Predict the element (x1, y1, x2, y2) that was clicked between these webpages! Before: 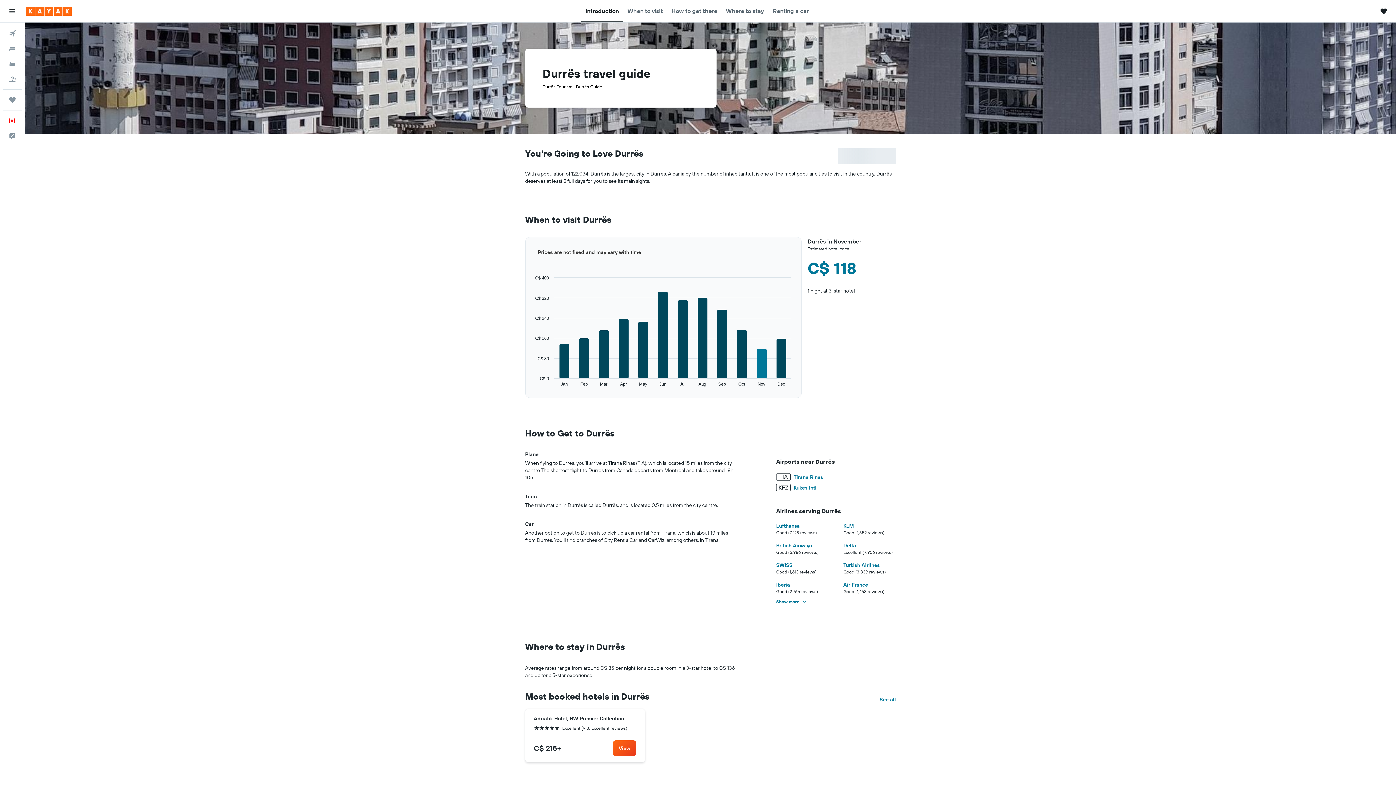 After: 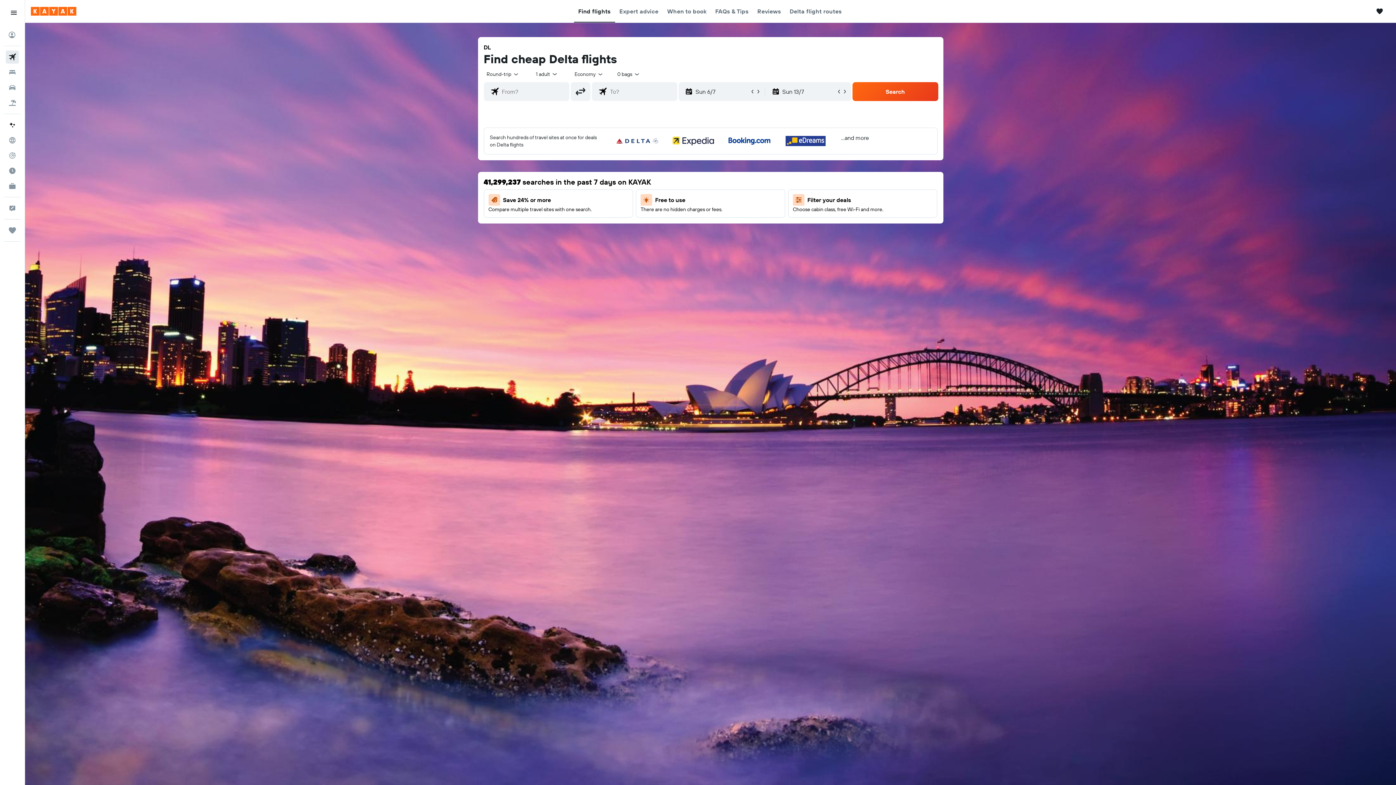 Action: label: Delta bbox: (843, 542, 856, 549)